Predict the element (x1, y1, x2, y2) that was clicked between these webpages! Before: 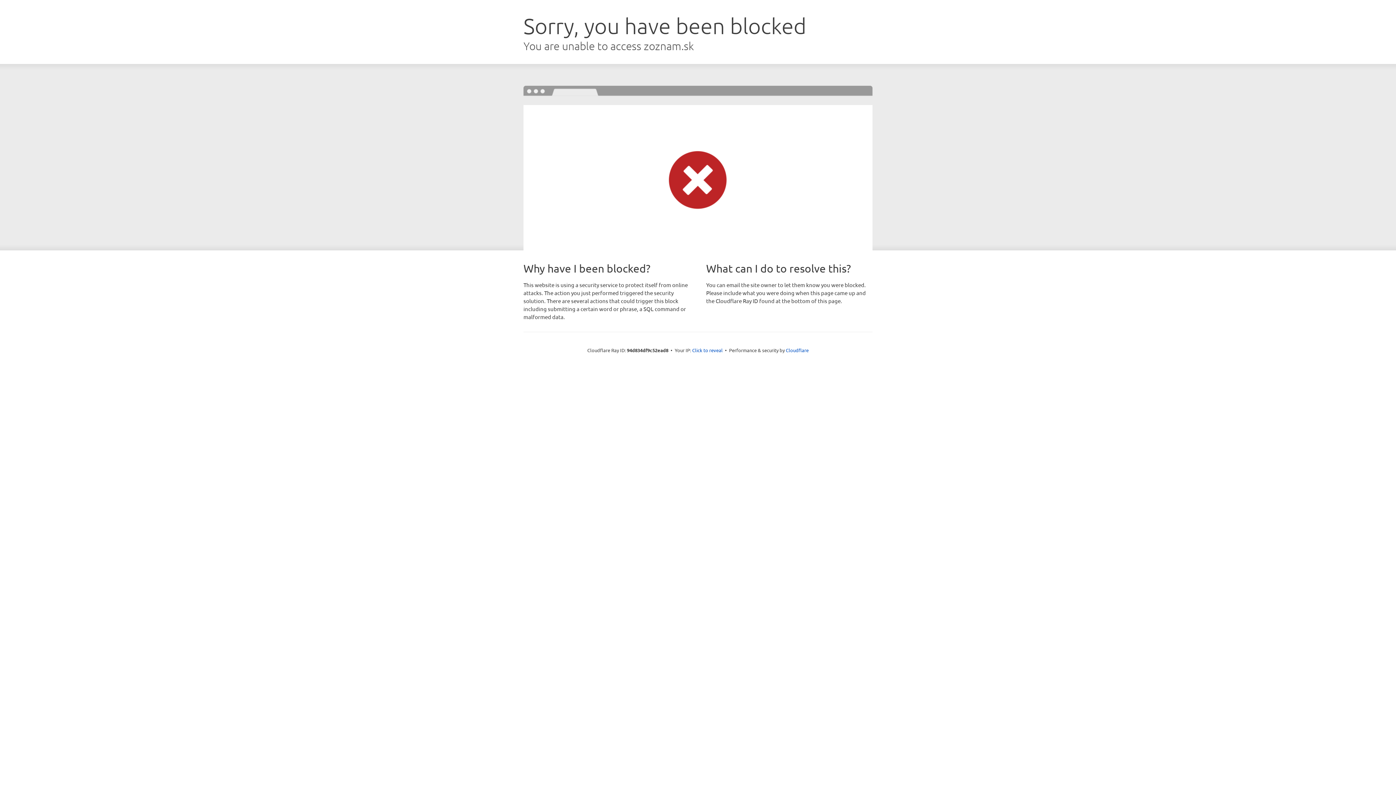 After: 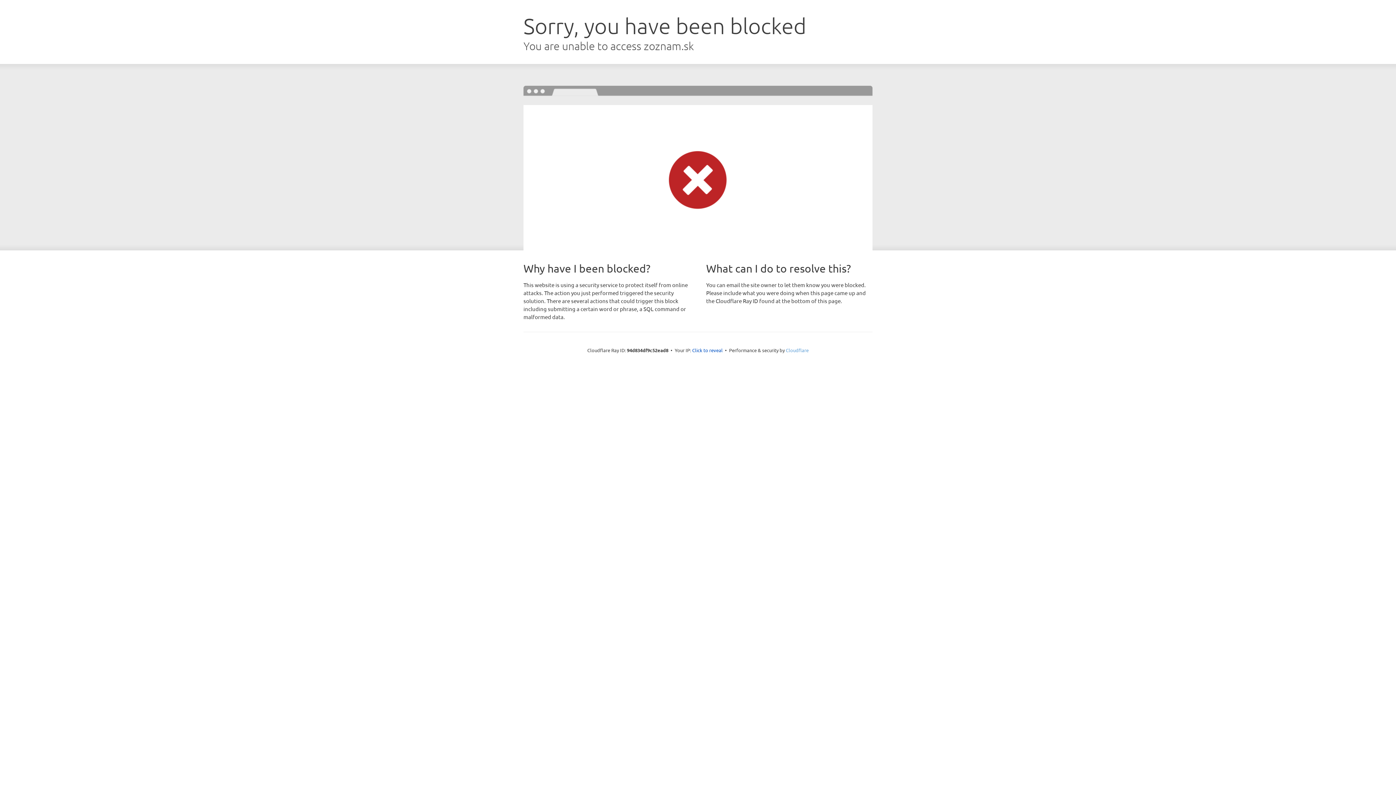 Action: bbox: (786, 347, 808, 353) label: Cloudflare